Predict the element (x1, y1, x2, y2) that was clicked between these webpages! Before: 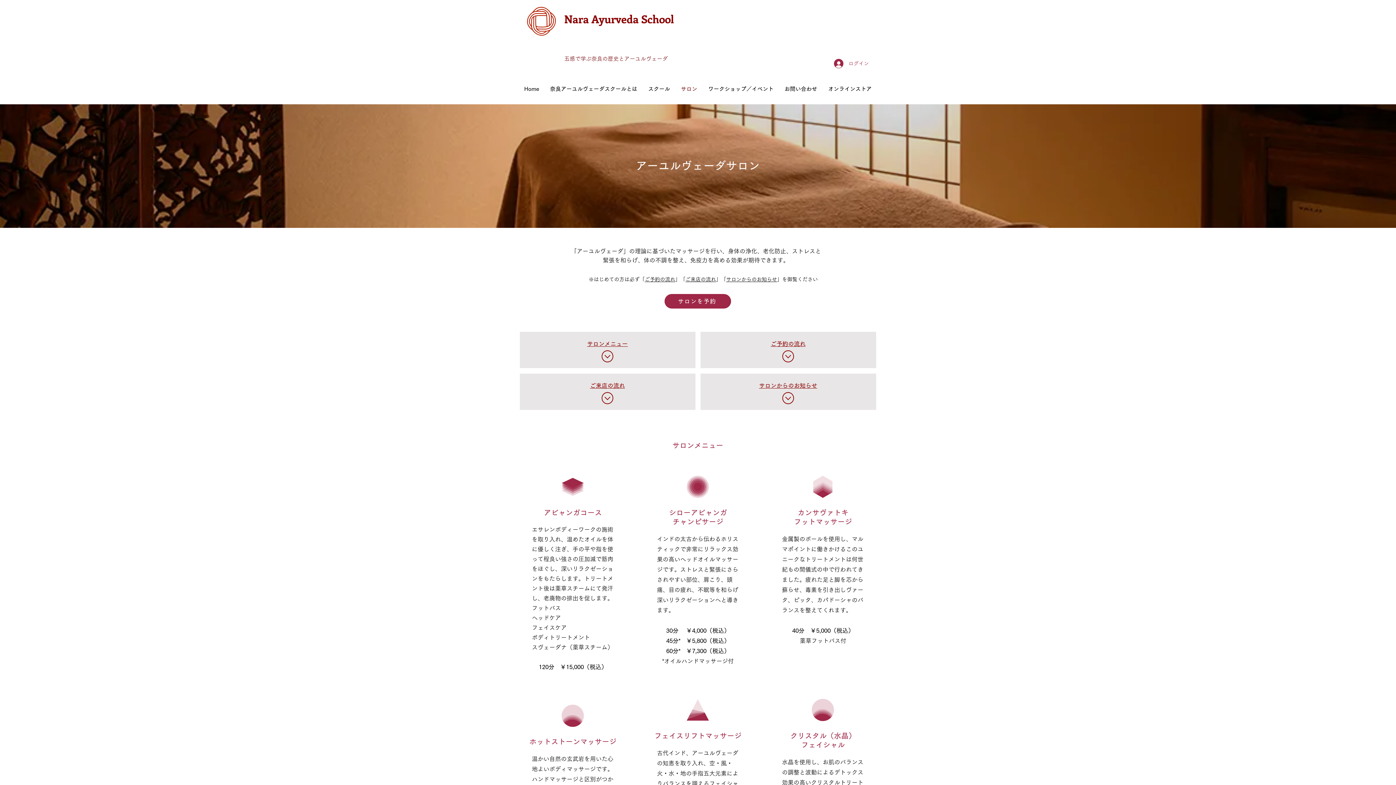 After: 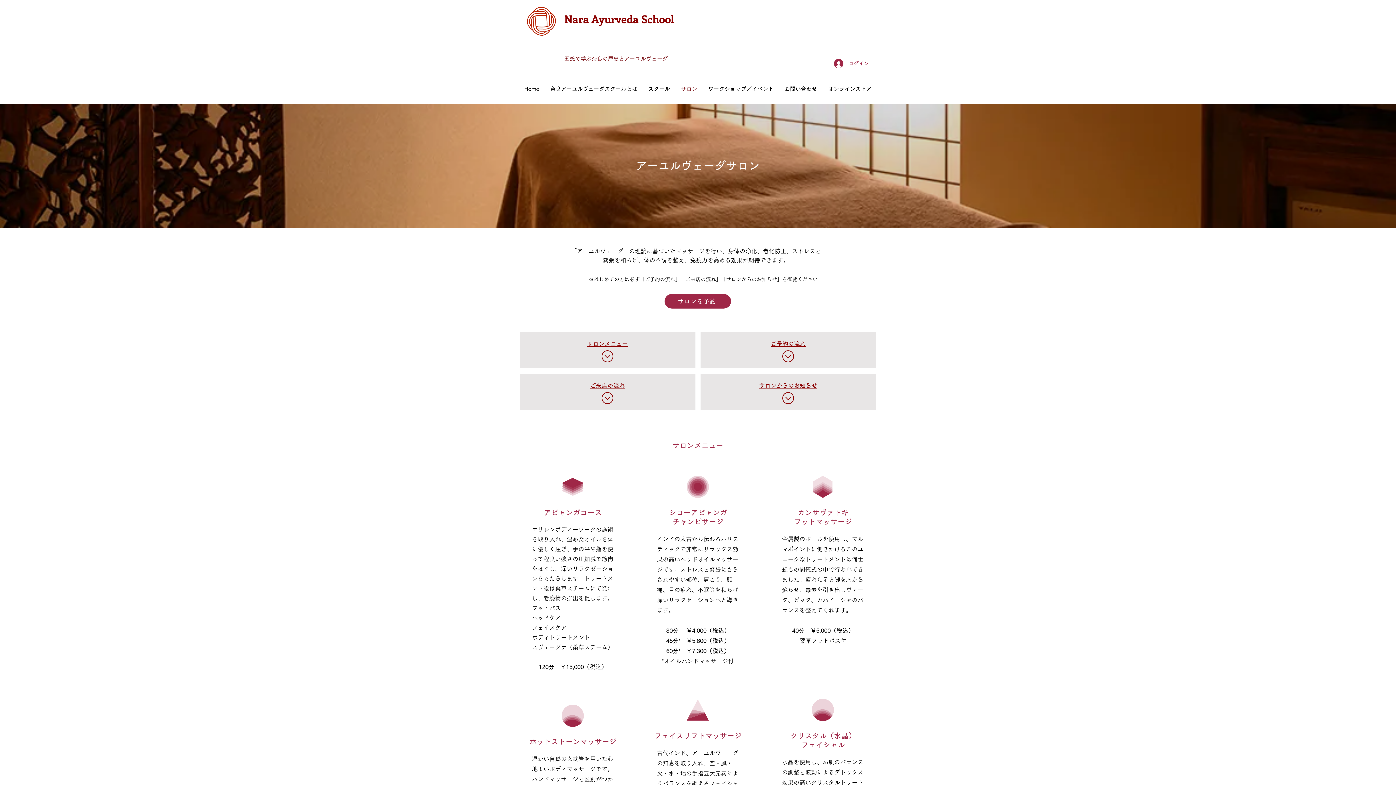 Action: bbox: (587, 340, 628, 347) label: サロンメニュー